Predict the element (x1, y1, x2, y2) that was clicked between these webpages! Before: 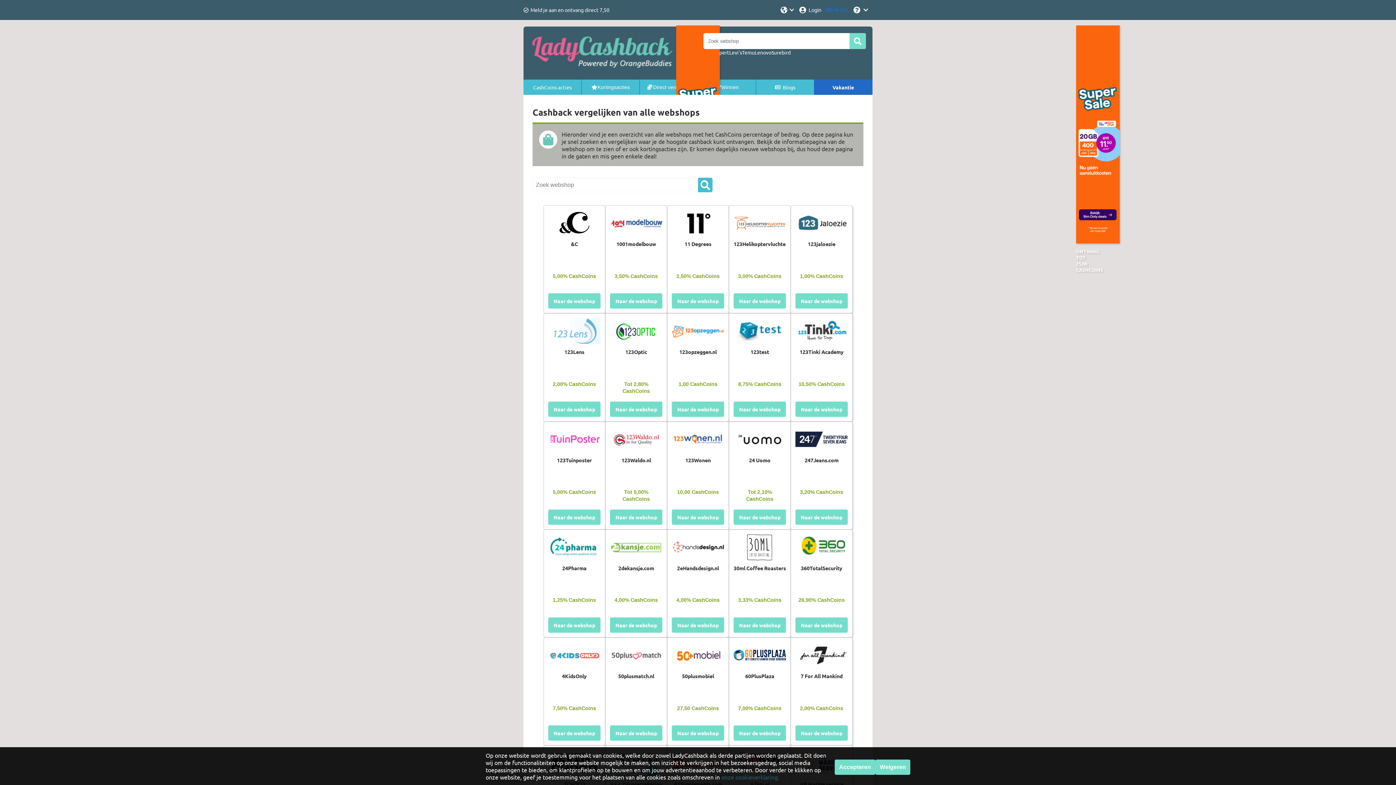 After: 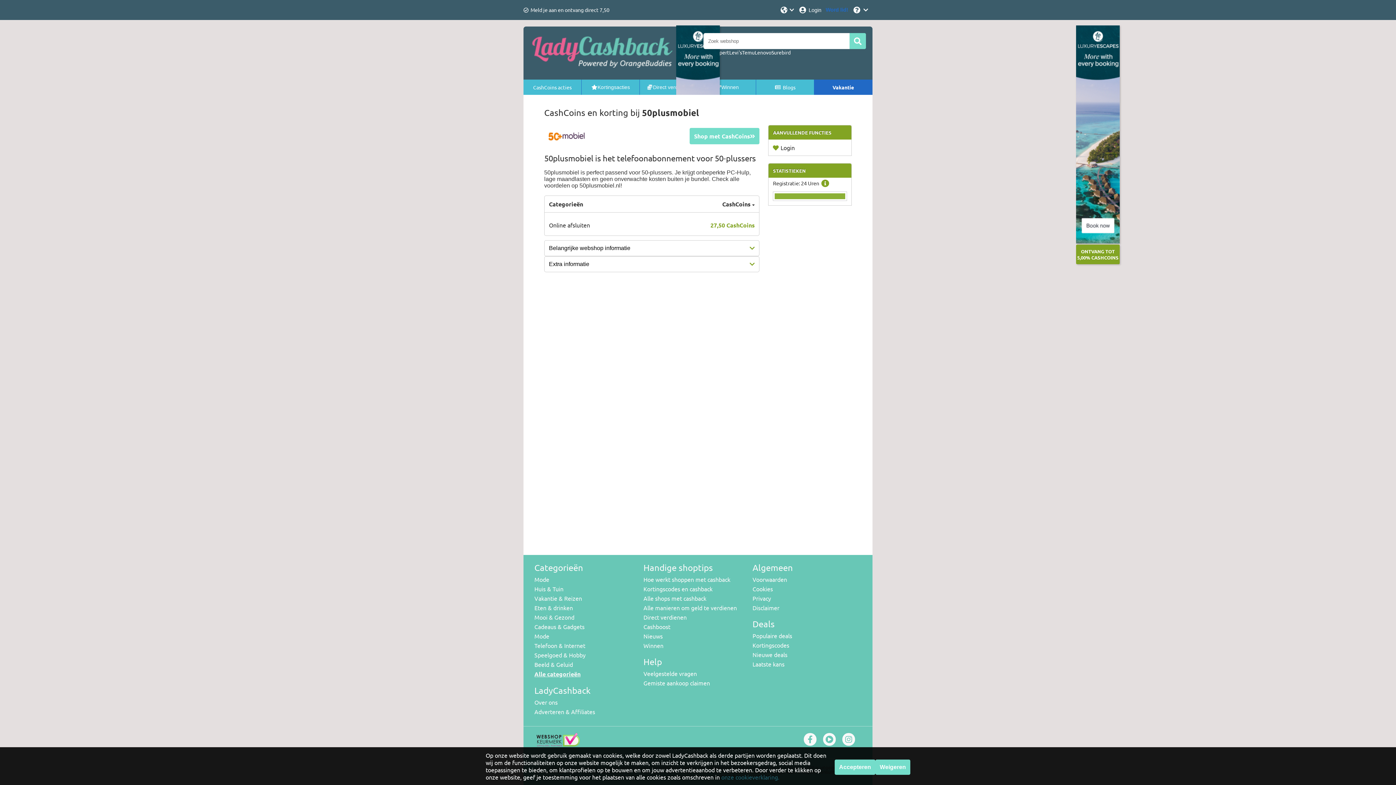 Action: label: Naar de webshop bbox: (672, 725, 724, 741)